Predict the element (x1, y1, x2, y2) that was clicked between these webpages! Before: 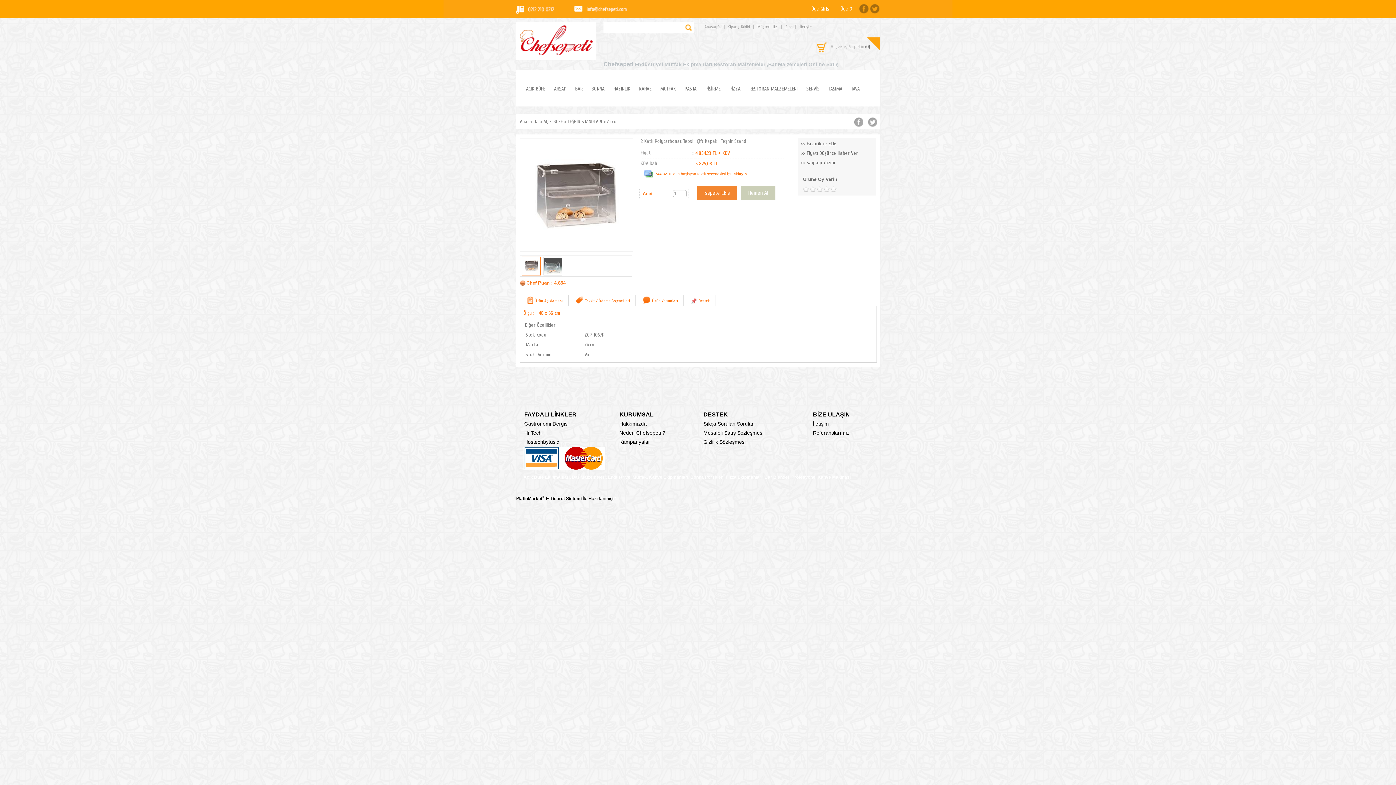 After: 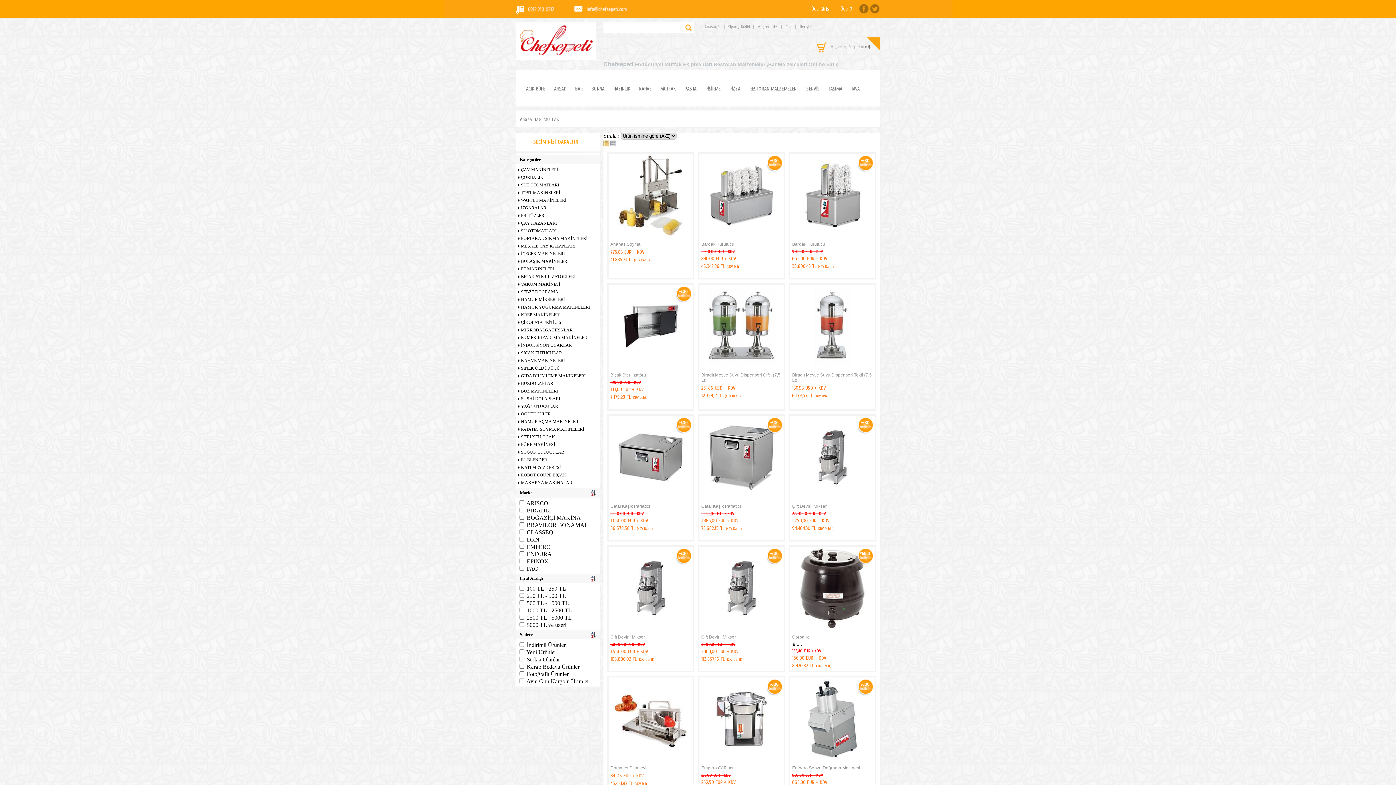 Action: bbox: (656, 81, 680, 97) label: MUTFAK